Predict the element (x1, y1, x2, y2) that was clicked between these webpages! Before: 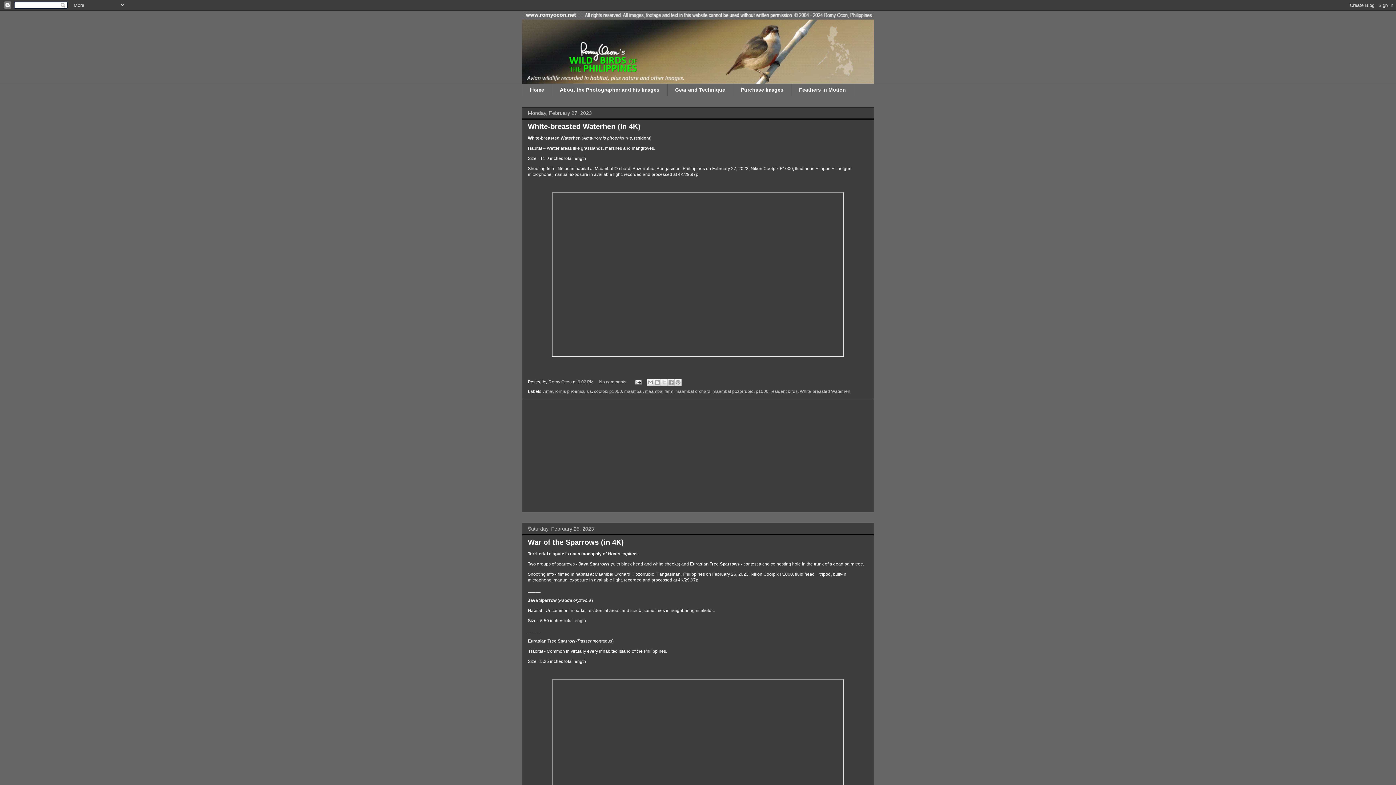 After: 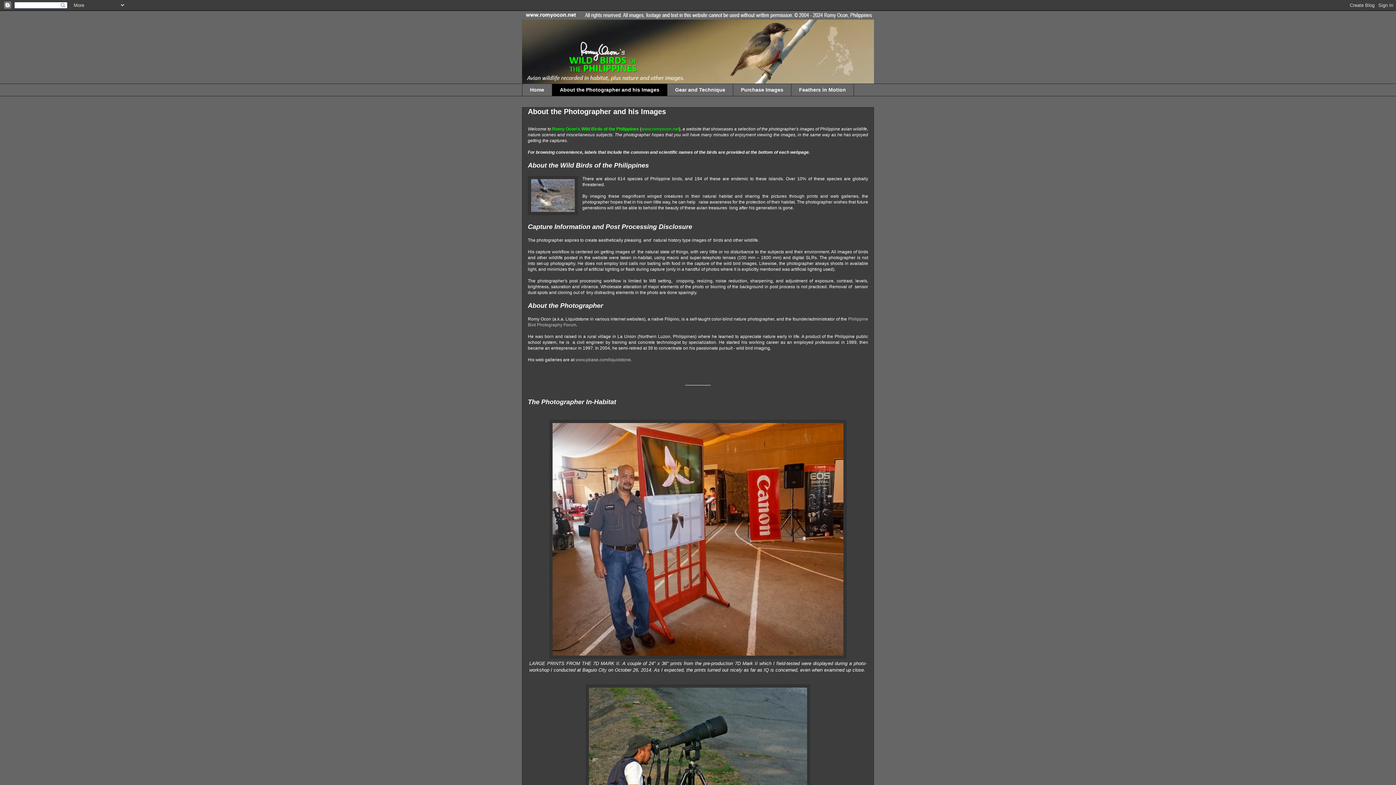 Action: bbox: (552, 83, 667, 96) label: About the Photographer and his Images